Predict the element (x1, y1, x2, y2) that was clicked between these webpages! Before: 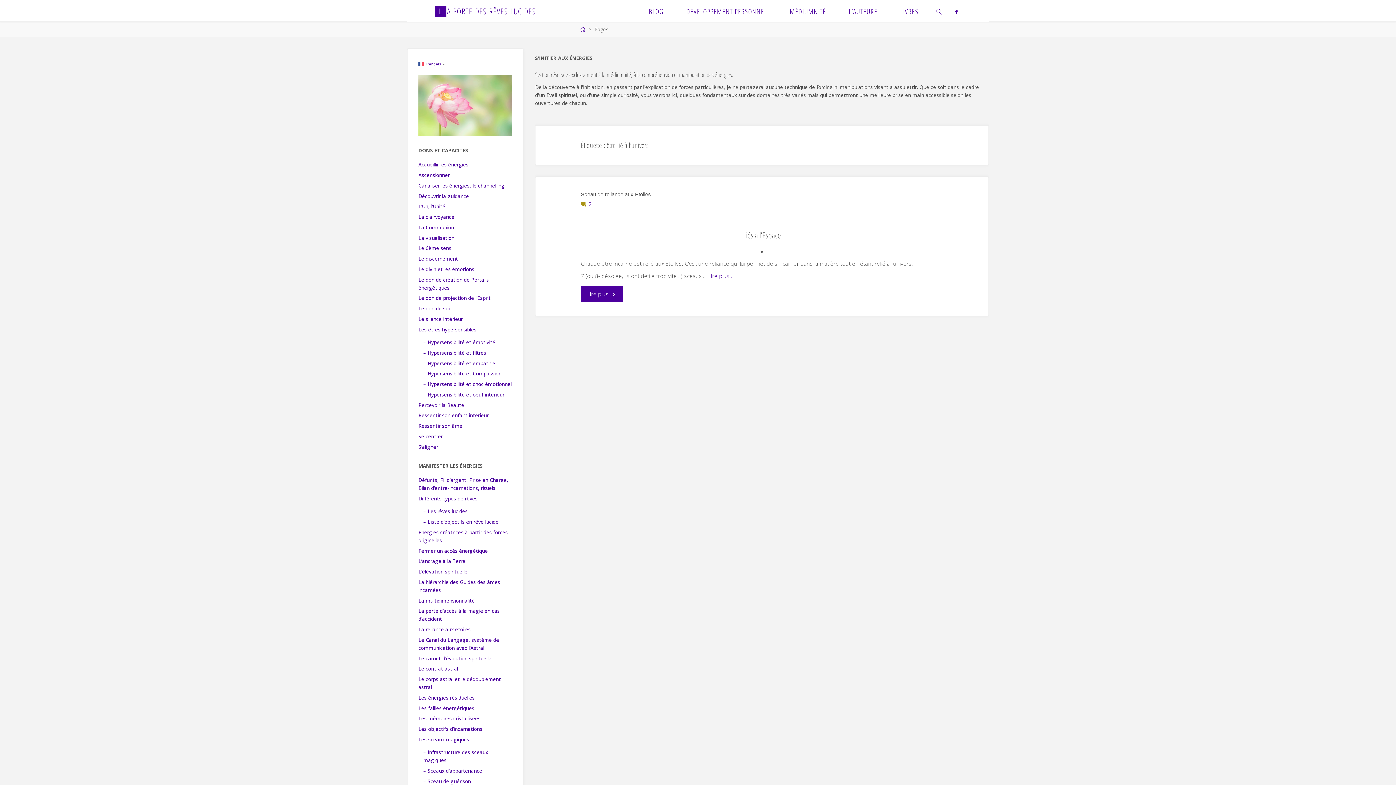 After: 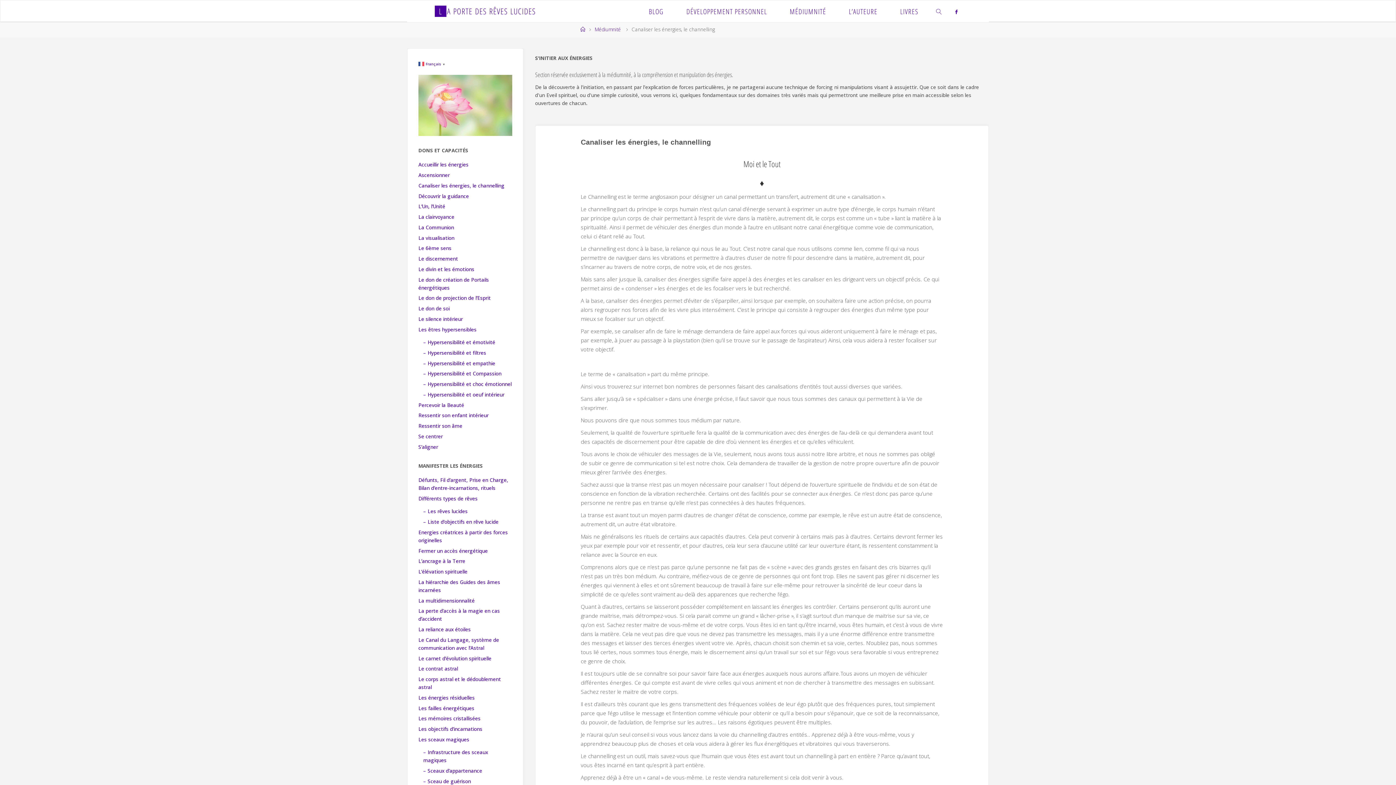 Action: bbox: (418, 182, 504, 189) label: Canaliser les énergies, le channelling